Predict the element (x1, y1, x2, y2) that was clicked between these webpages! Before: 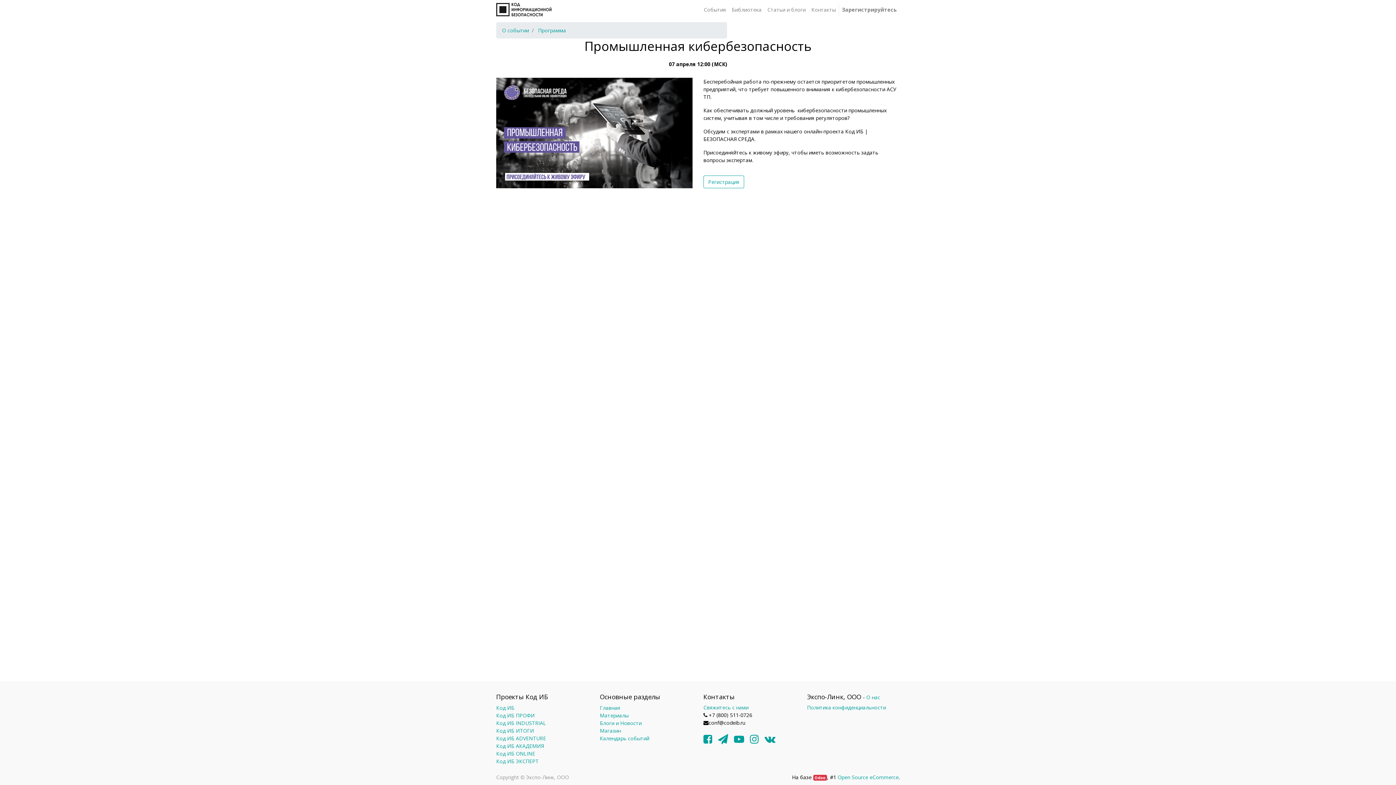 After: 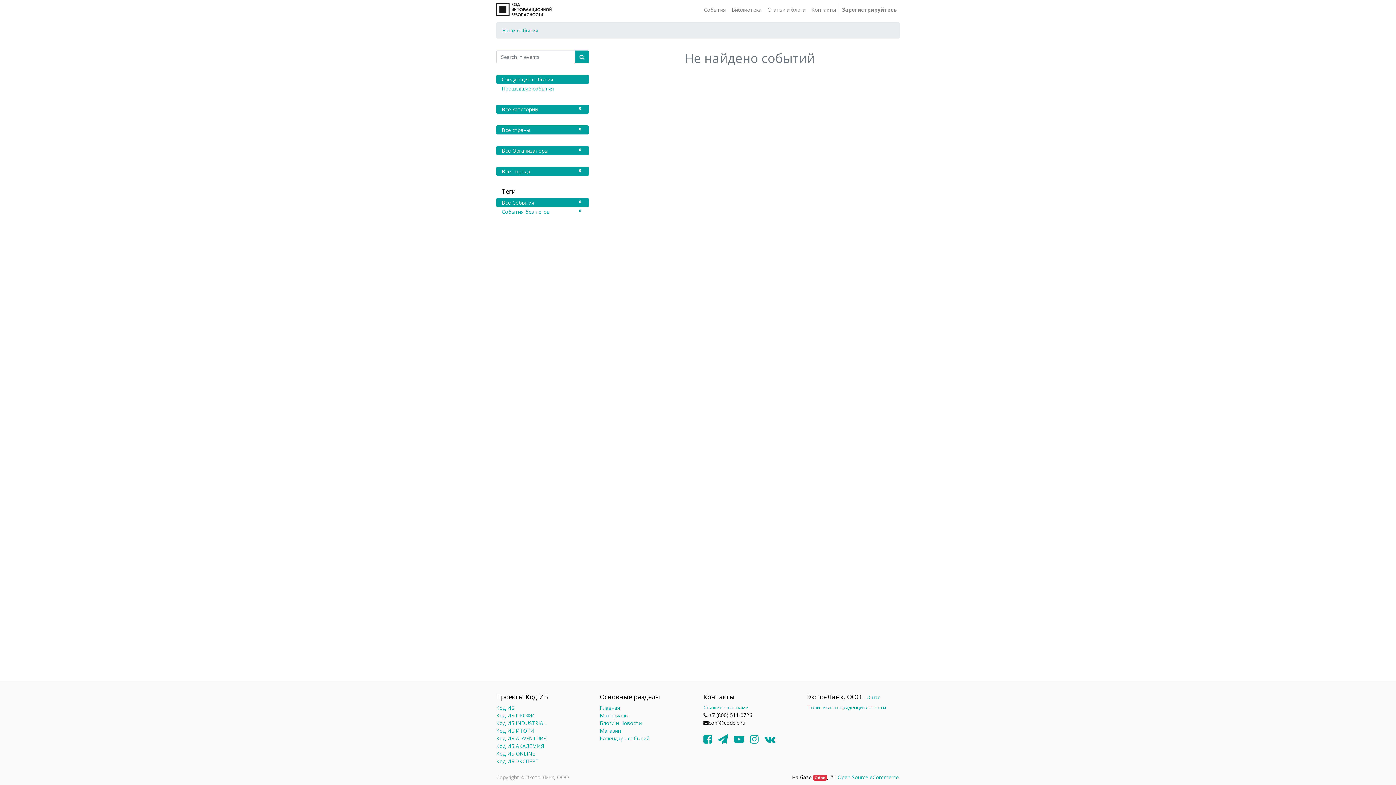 Action: label: Календарь событий bbox: (600, 735, 649, 742)